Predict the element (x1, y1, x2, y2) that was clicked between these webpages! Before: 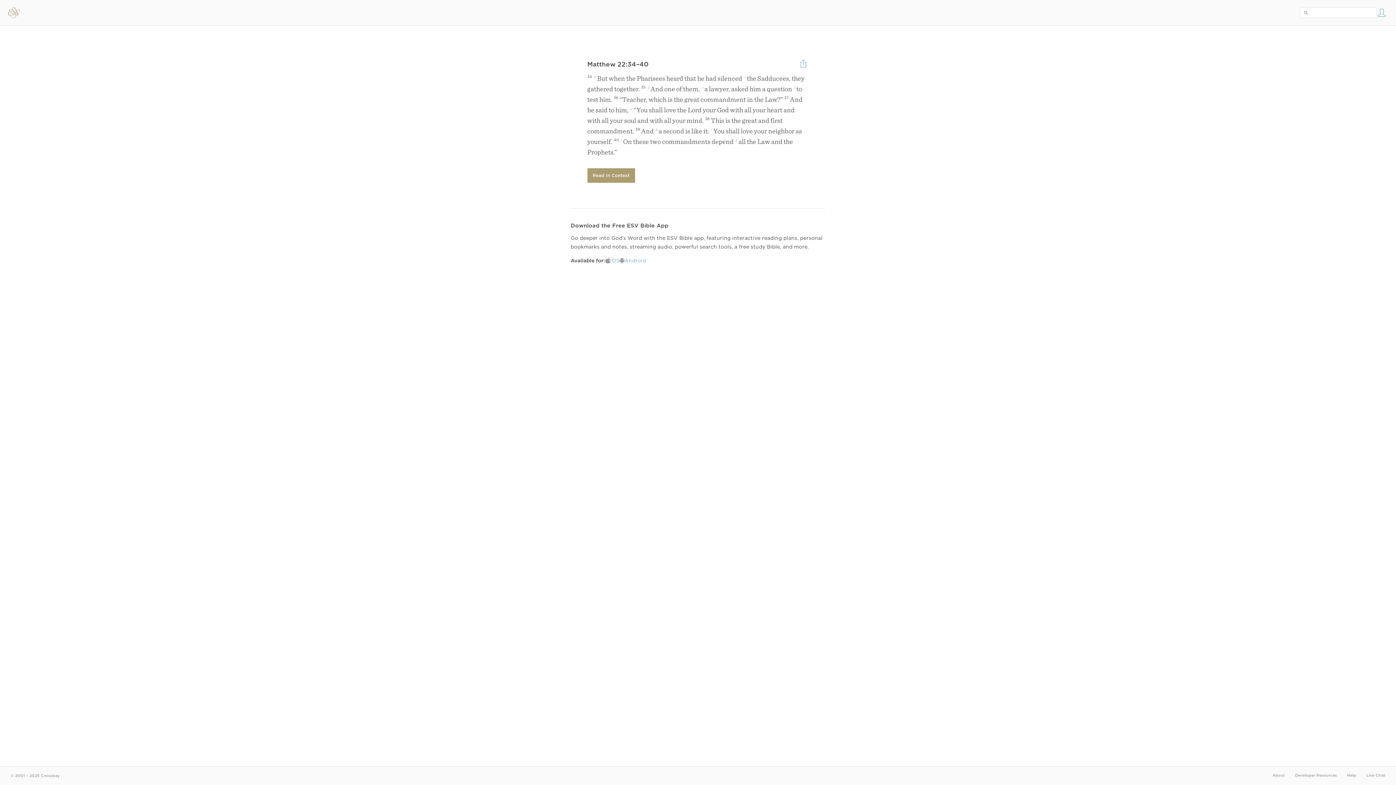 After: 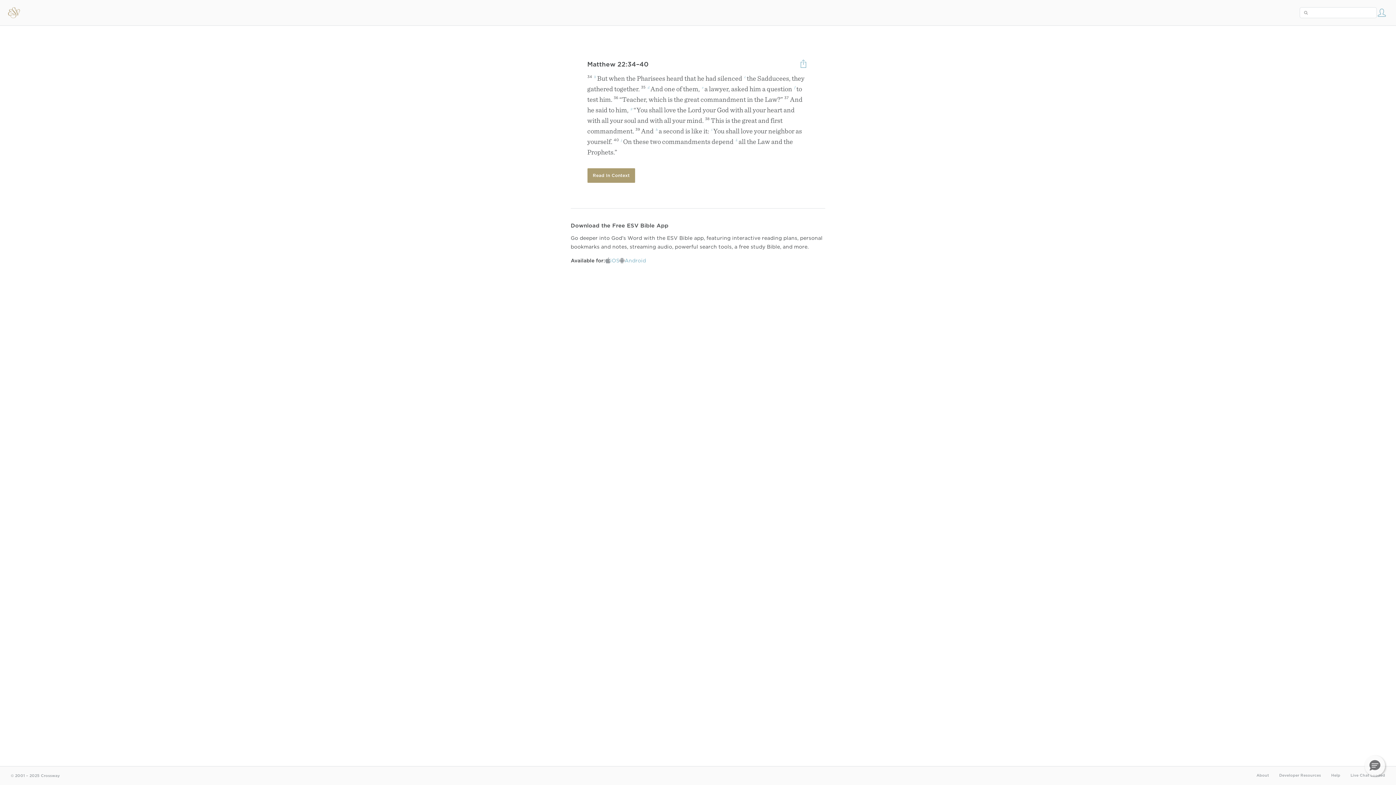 Action: label: Live Chat bbox: (1366, 773, 1385, 778)